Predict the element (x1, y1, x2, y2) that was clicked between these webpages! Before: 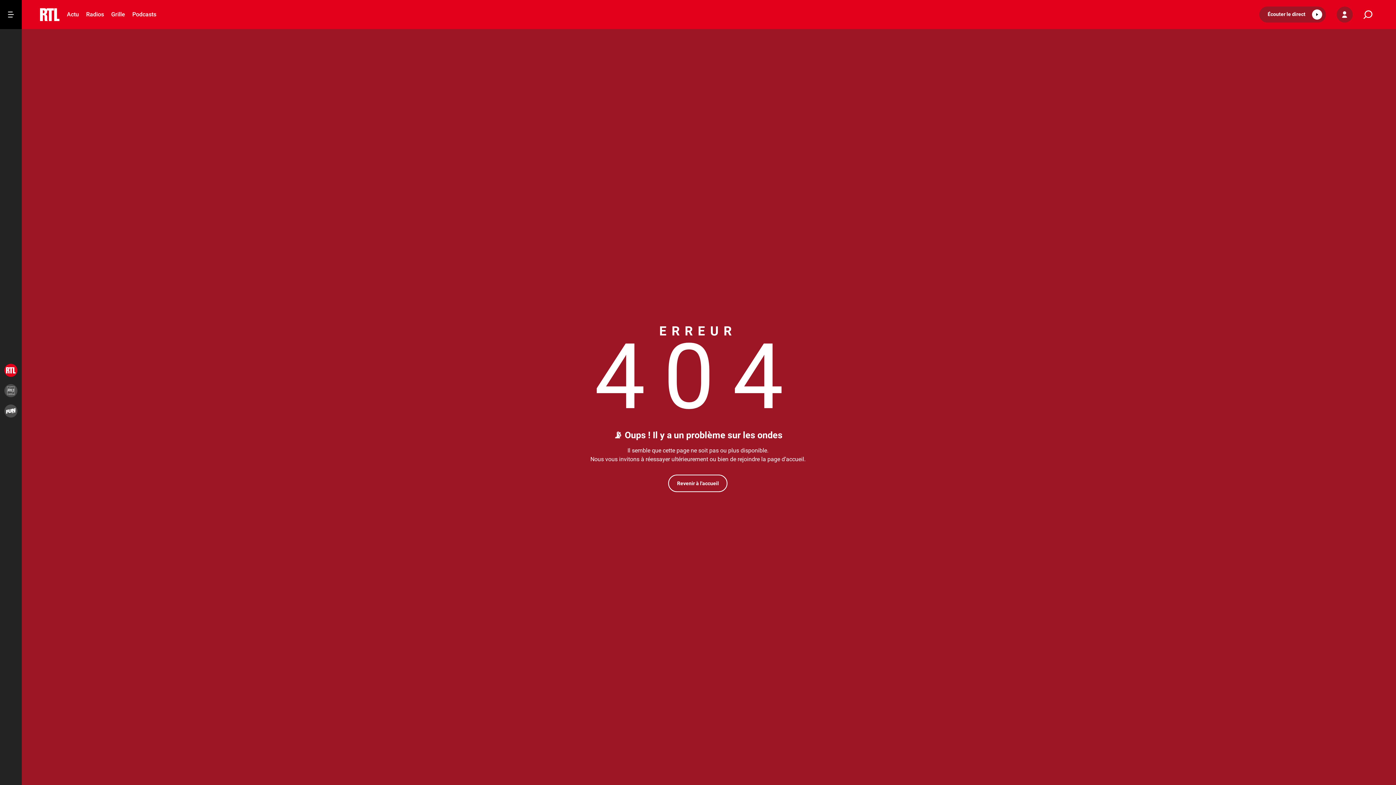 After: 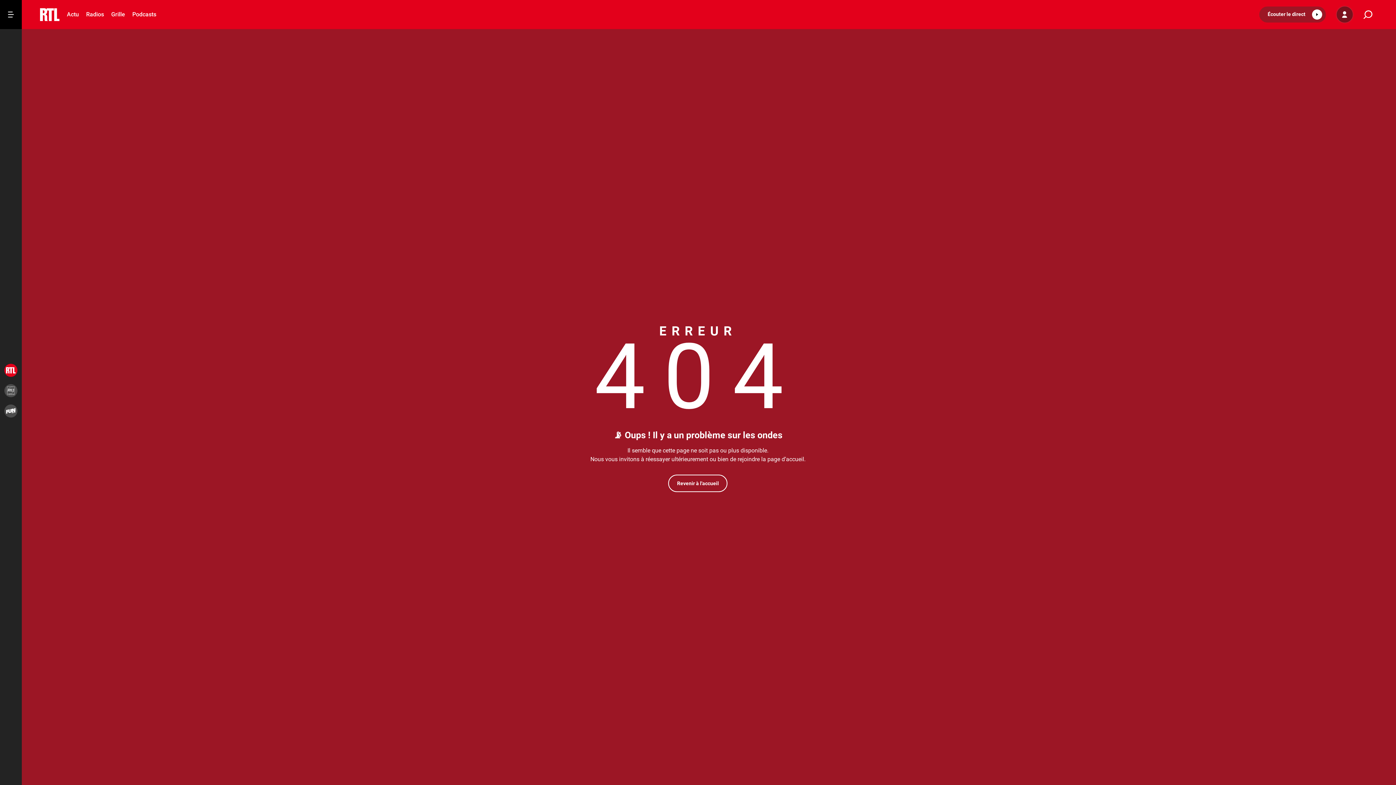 Action: bbox: (1337, 6, 1353, 22)